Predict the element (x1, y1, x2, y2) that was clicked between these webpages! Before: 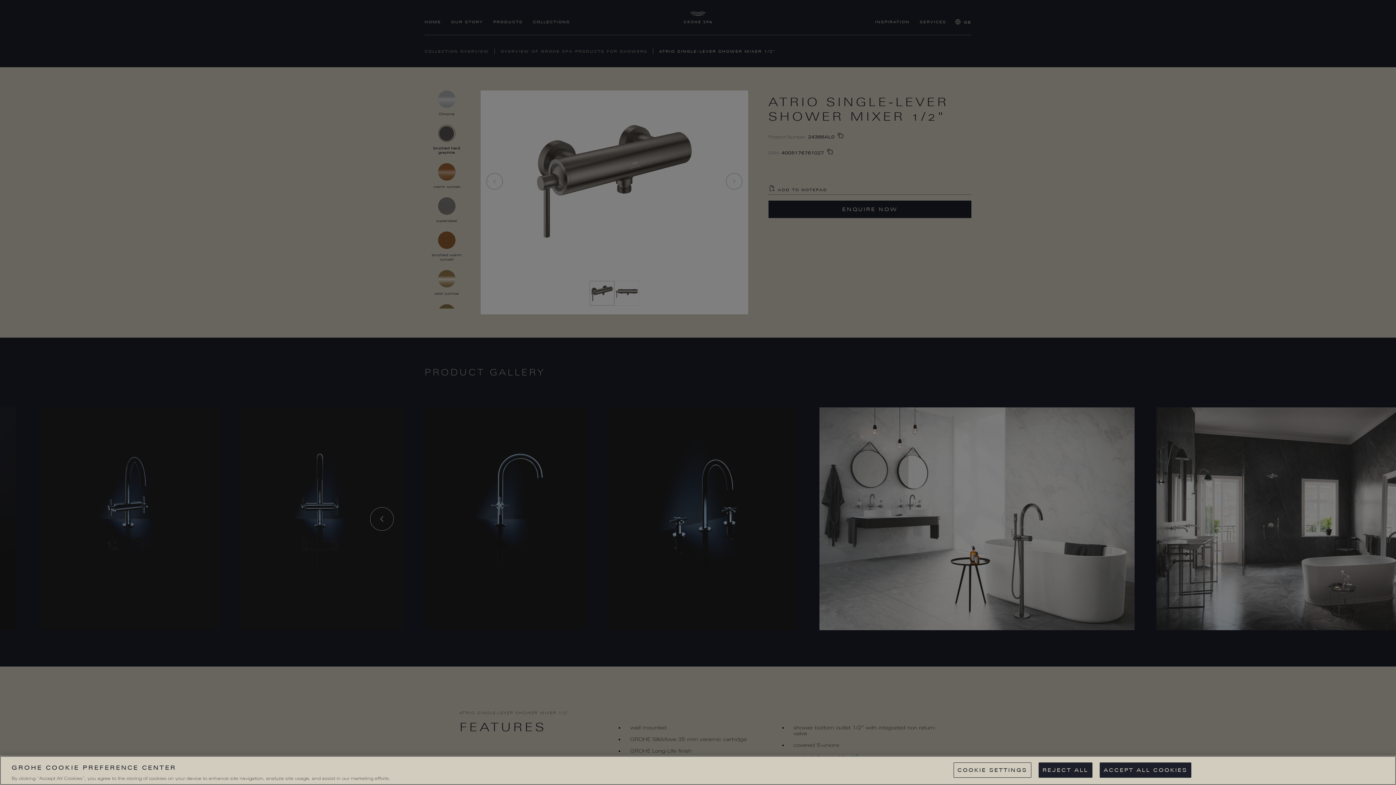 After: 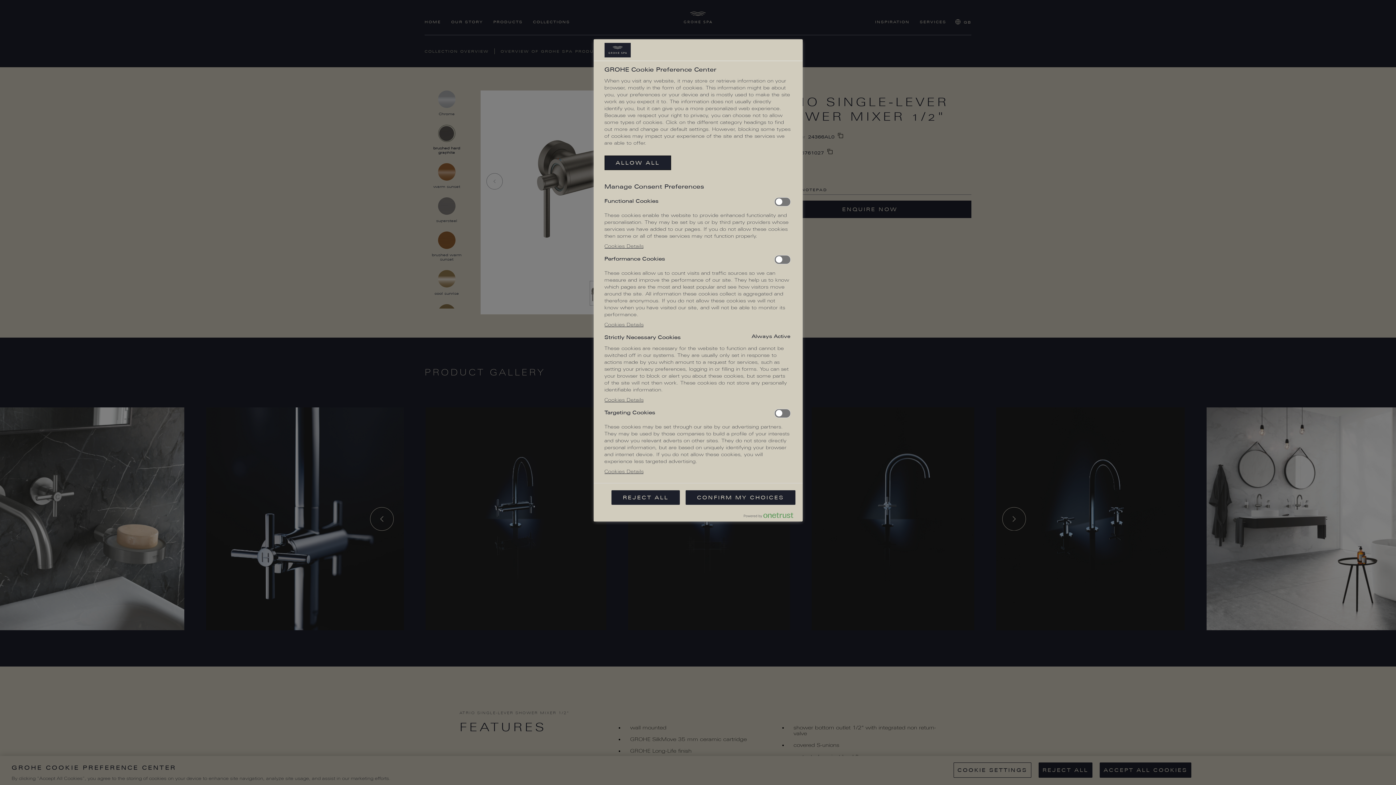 Action: bbox: (953, 762, 1031, 778) label: COOKIE SETTINGS